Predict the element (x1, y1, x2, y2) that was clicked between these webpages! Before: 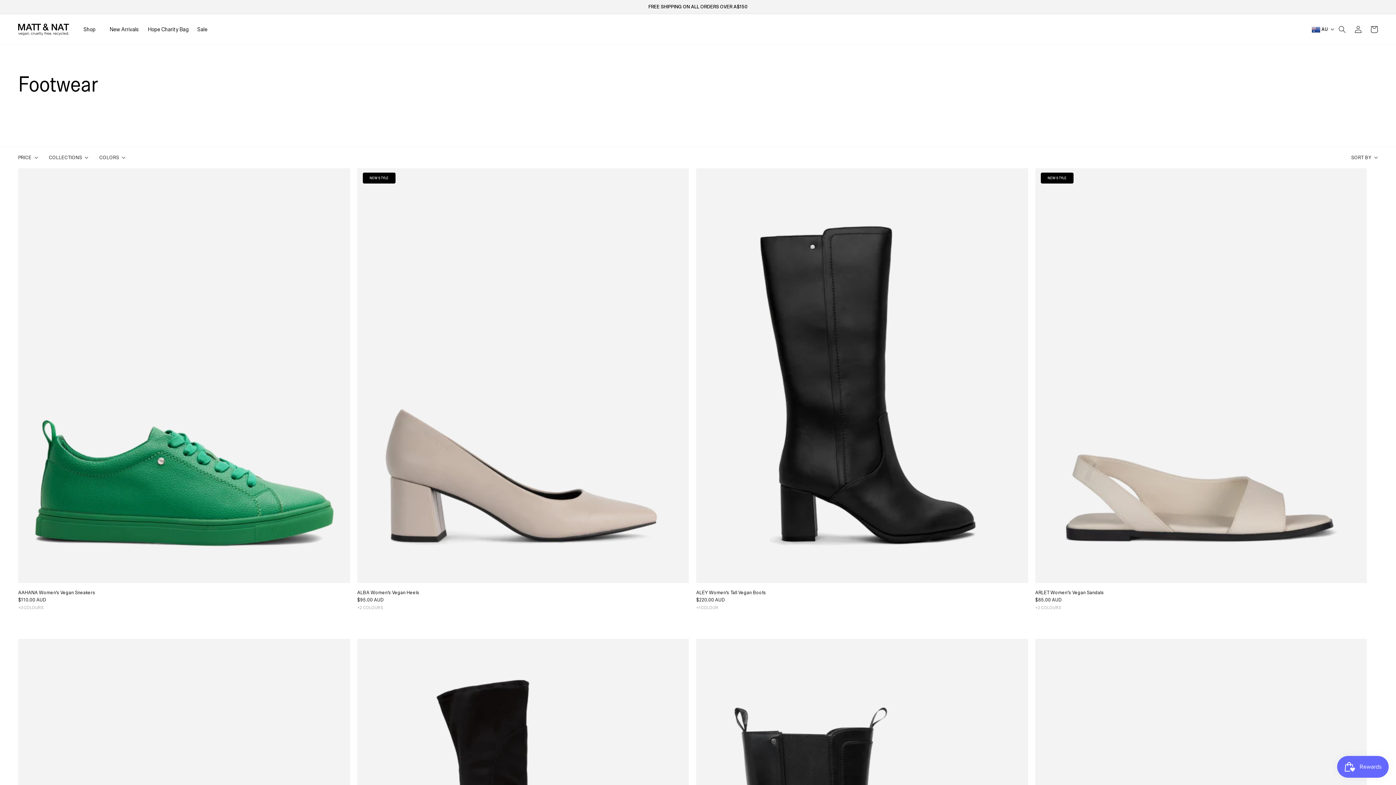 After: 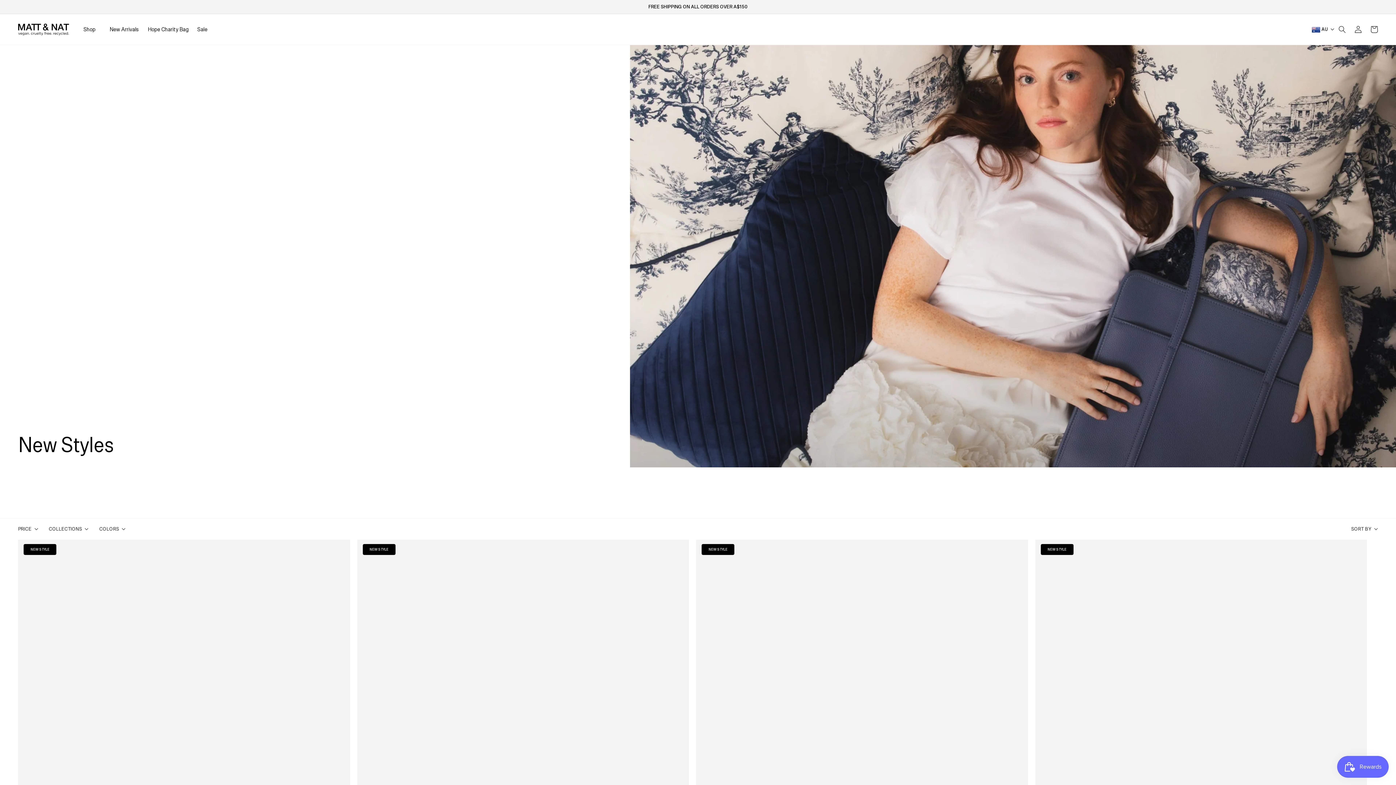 Action: bbox: (105, 14, 143, 44) label: New Arrivals